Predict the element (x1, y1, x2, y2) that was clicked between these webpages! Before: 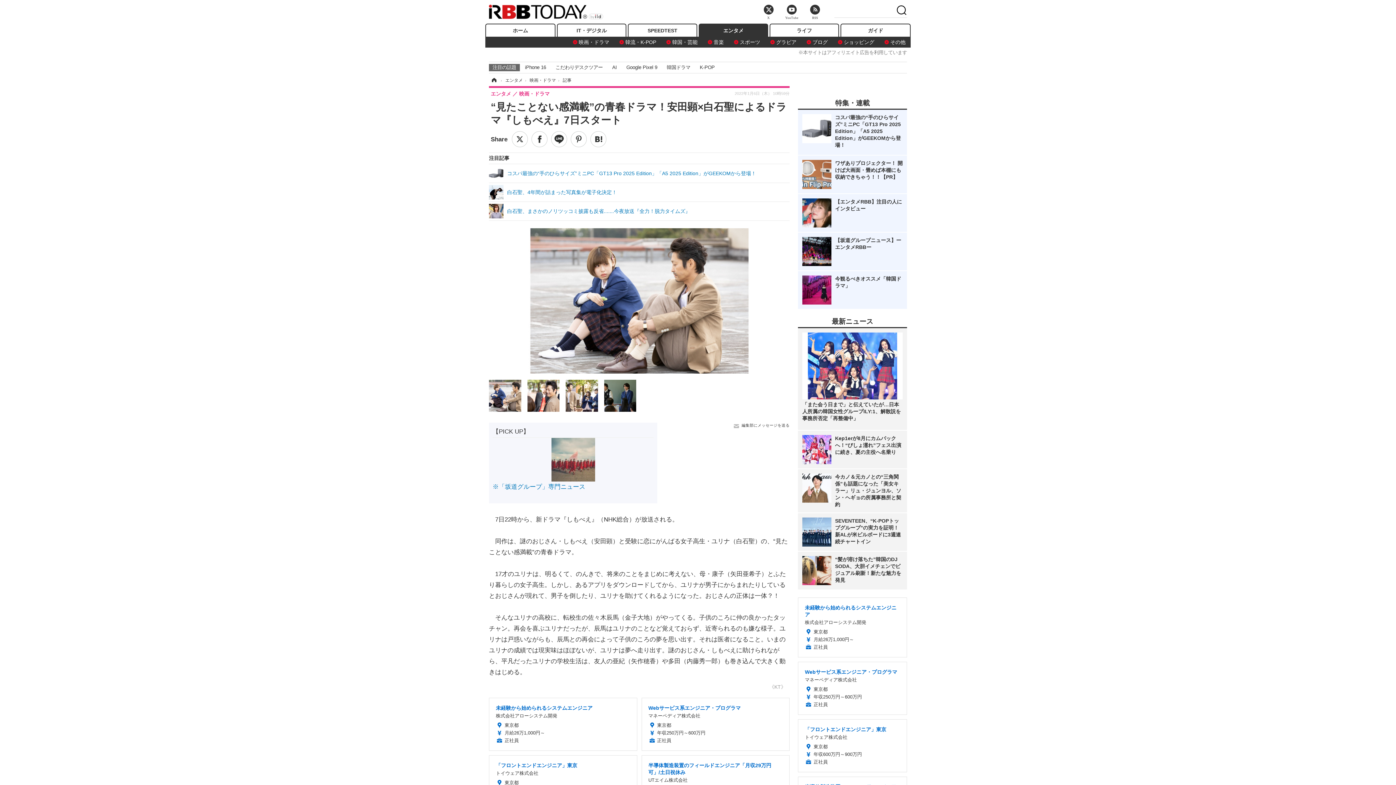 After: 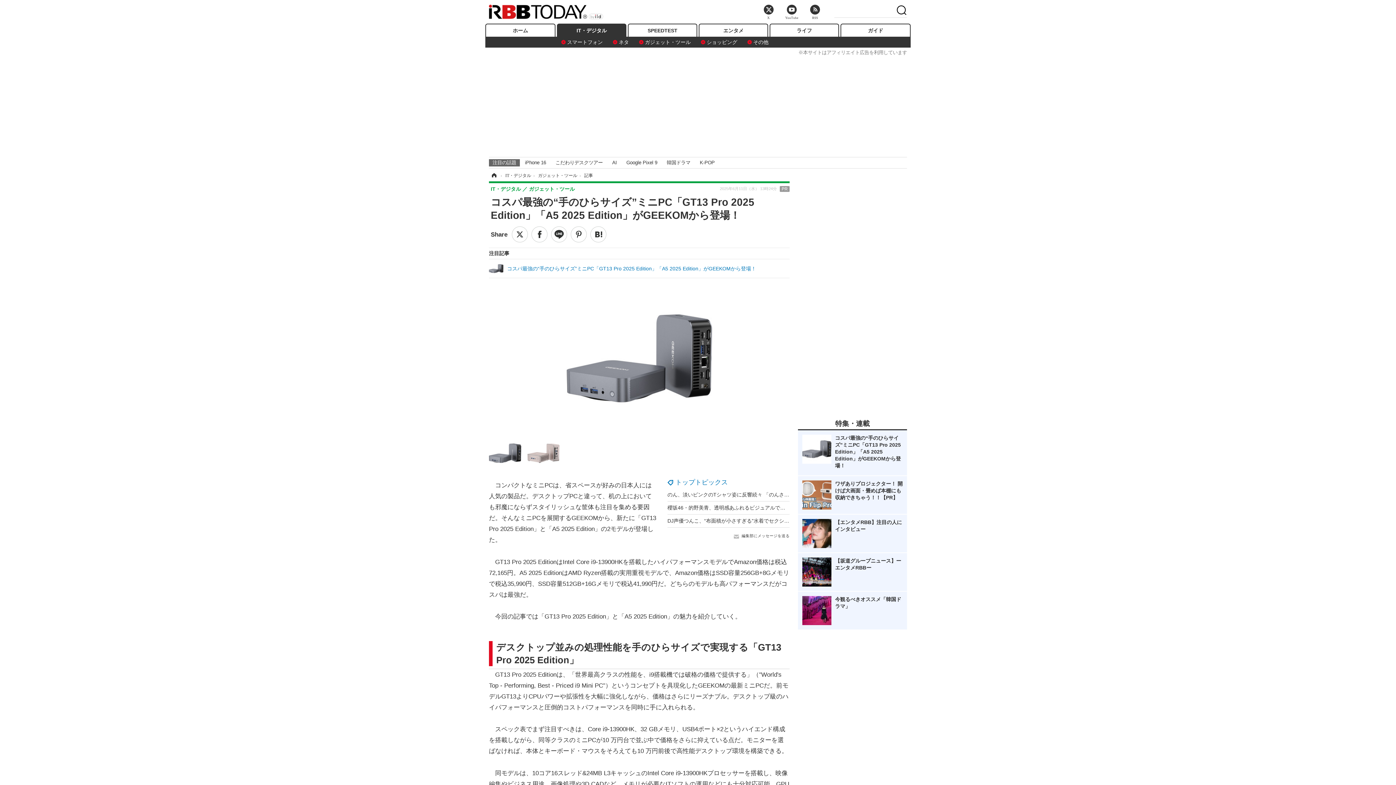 Action: bbox: (802, 114, 902, 150) label: コスパ最強の“手のひらサイズ”ミニPC「GT13 Pro 2025 Edition」「A5 2025 Edition」がGEEKOMから登場！